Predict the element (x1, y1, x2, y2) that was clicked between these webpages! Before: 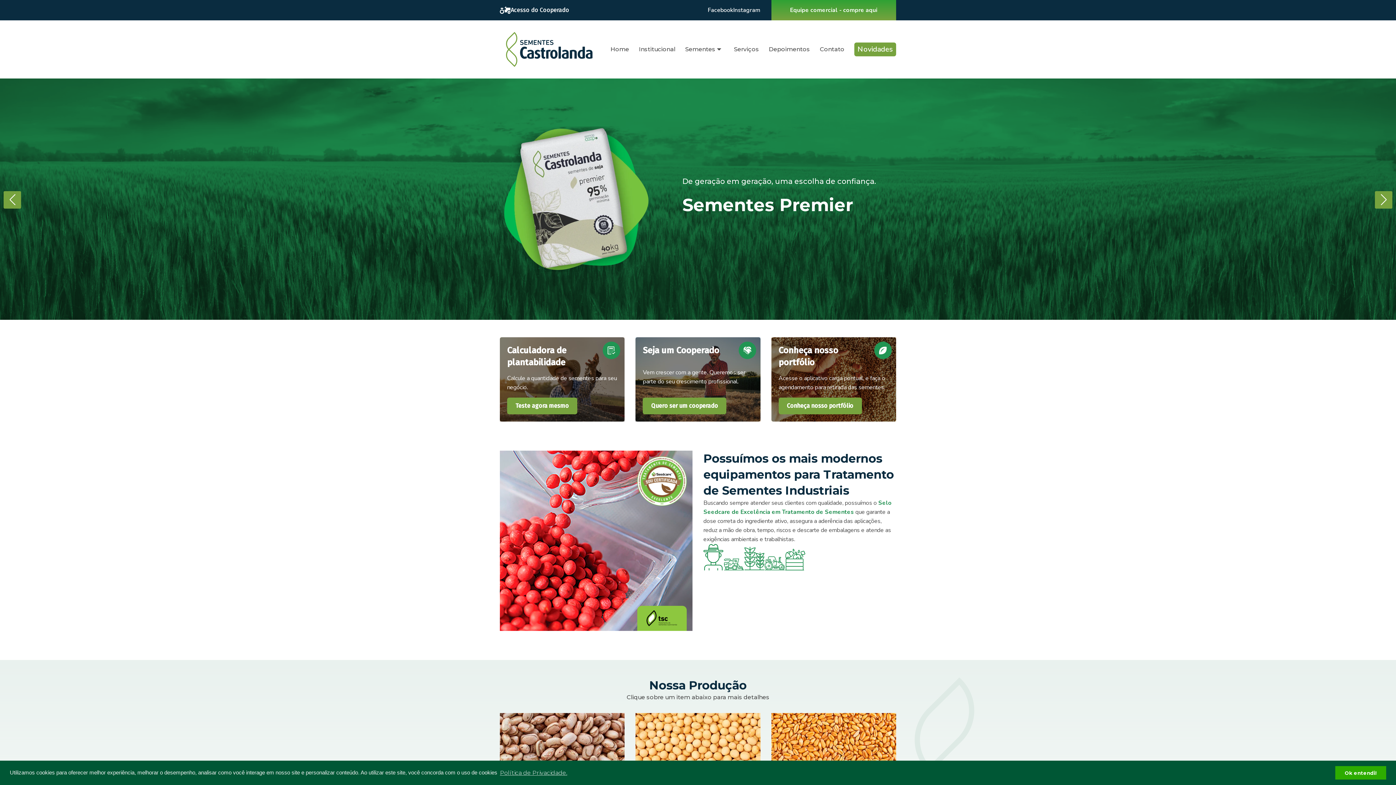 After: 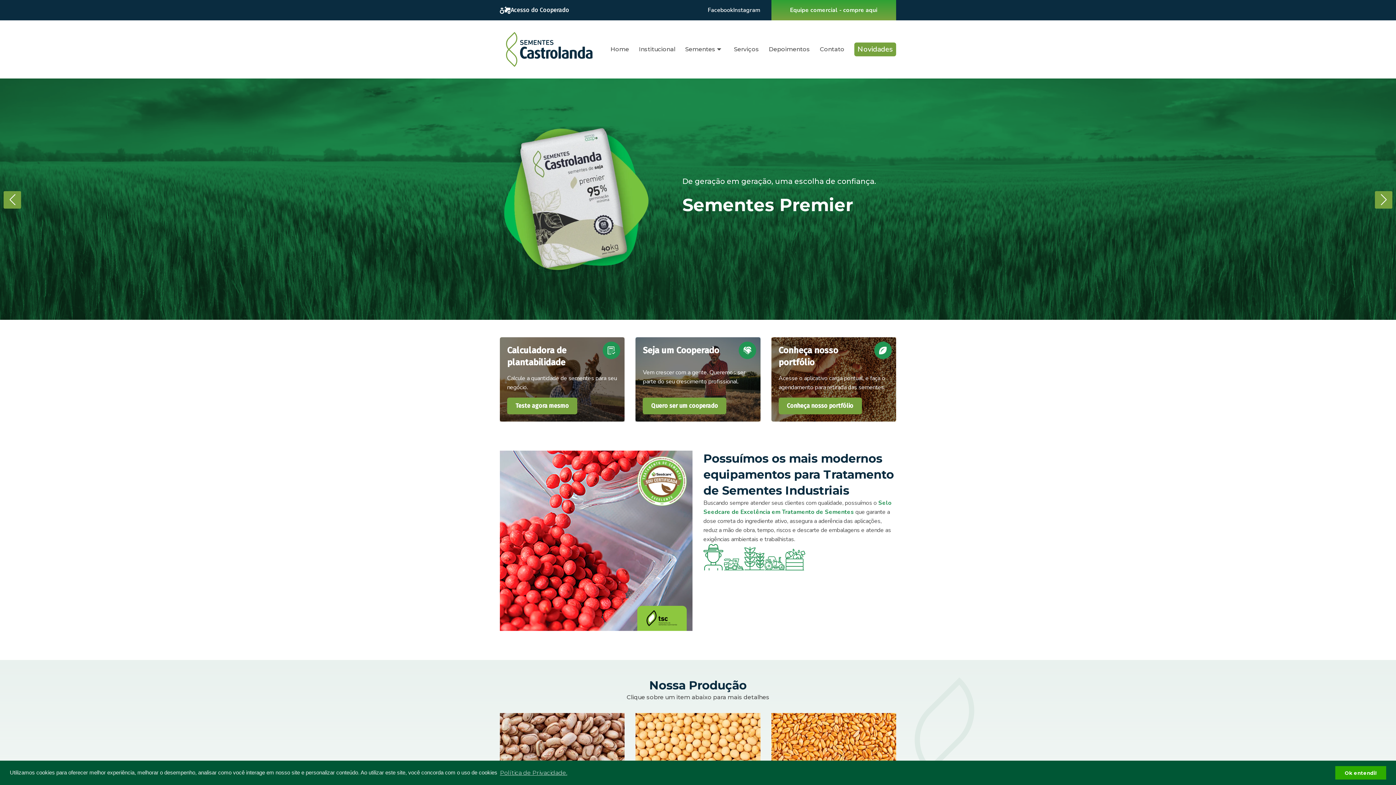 Action: bbox: (500, 45, 599, 52)